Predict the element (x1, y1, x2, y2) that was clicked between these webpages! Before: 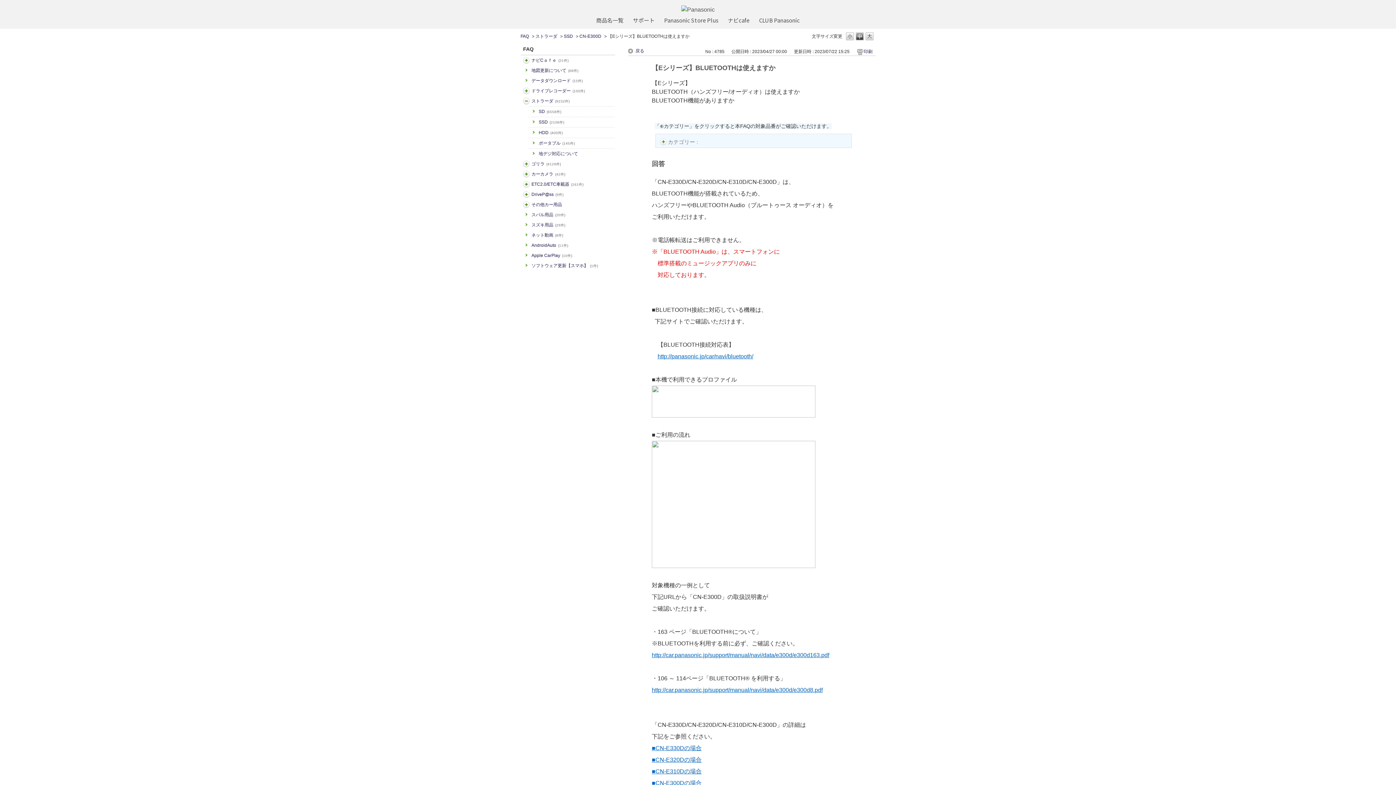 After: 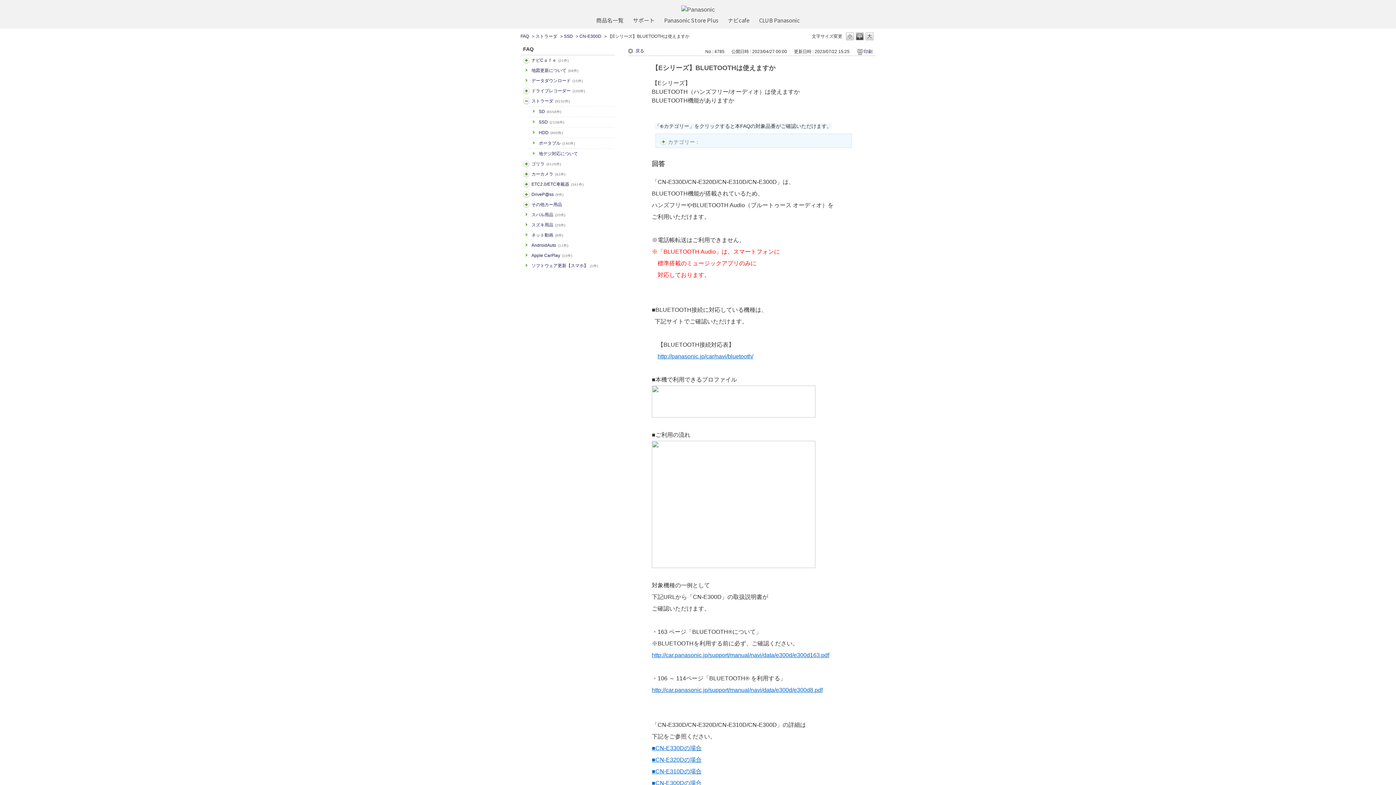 Action: bbox: (652, 745, 701, 751) label: ■CN-E330Dの場合